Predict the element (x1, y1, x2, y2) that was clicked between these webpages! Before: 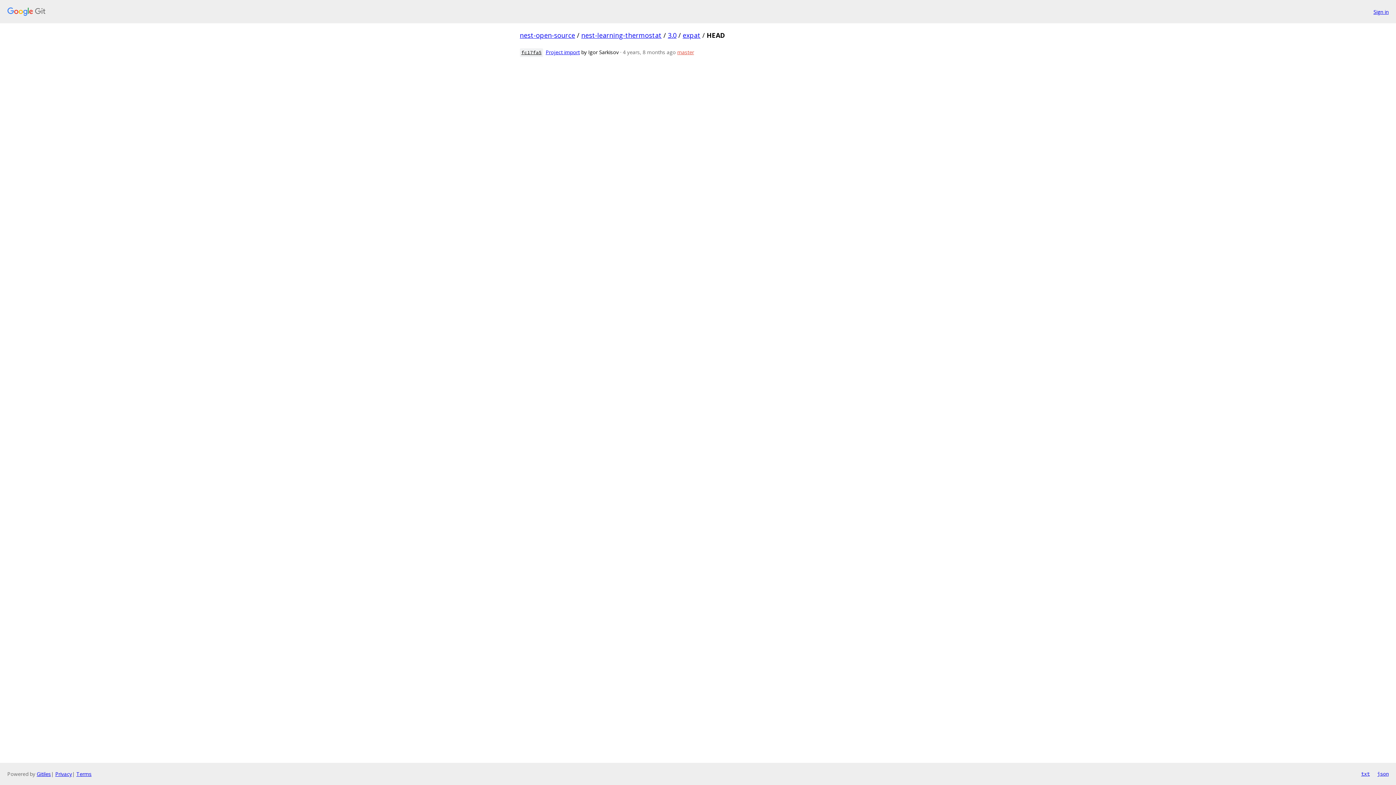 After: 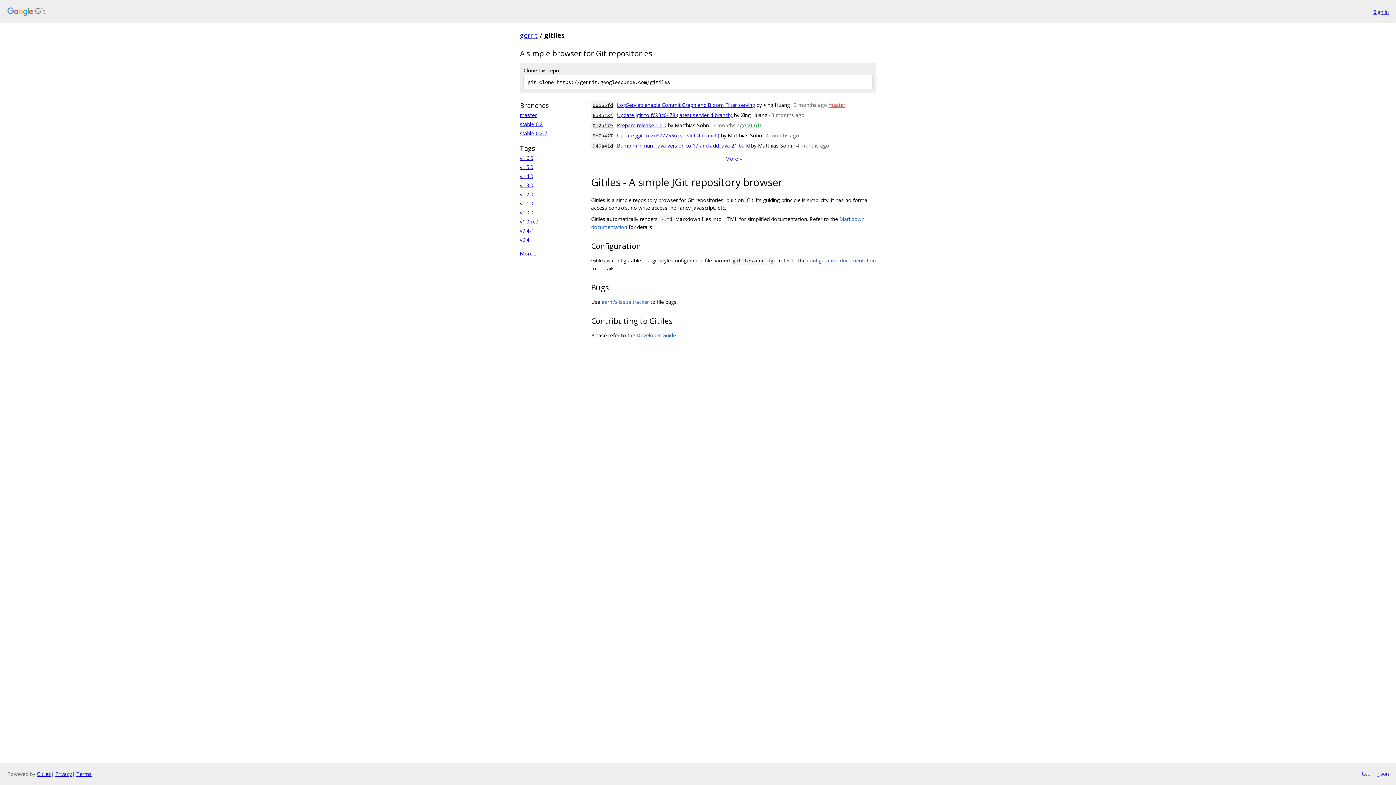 Action: label: Gitiles bbox: (36, 770, 50, 777)